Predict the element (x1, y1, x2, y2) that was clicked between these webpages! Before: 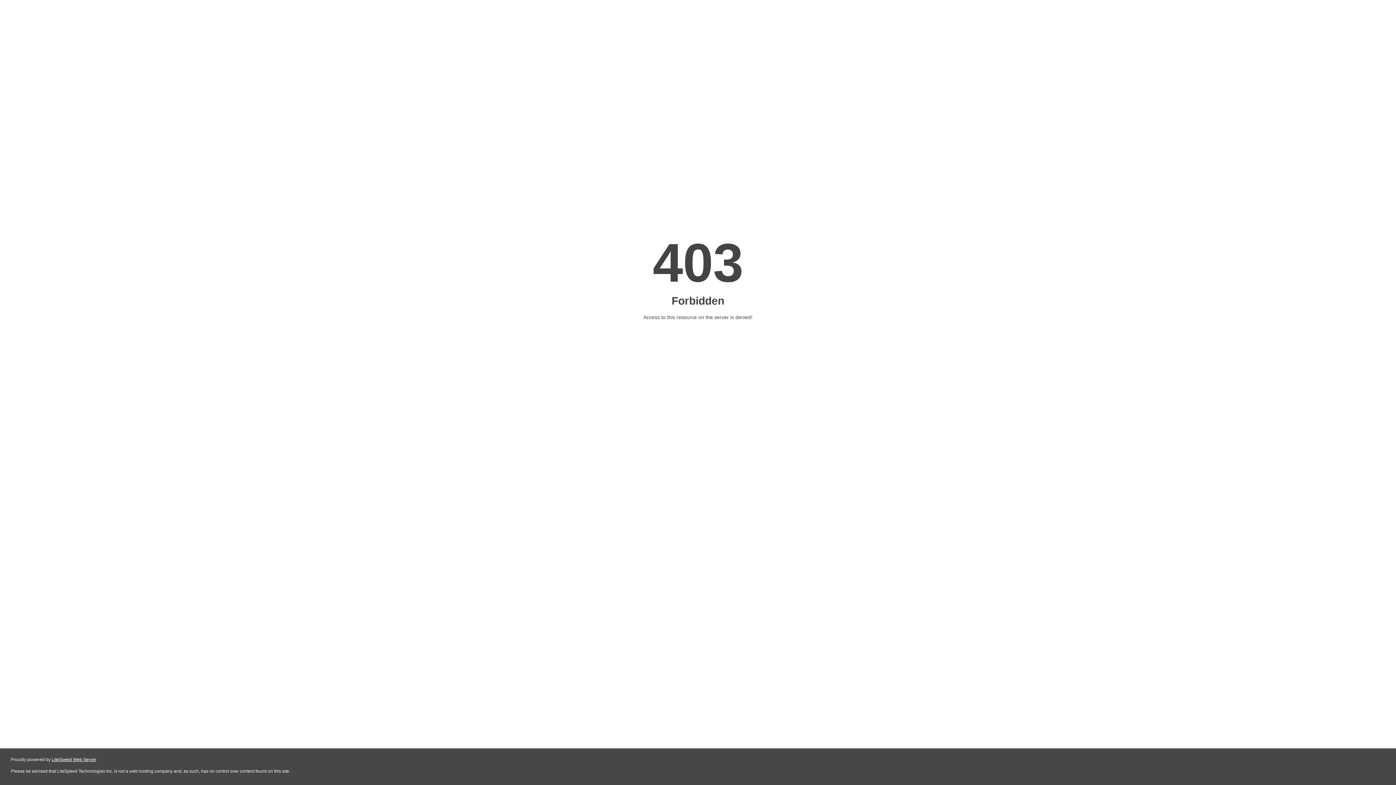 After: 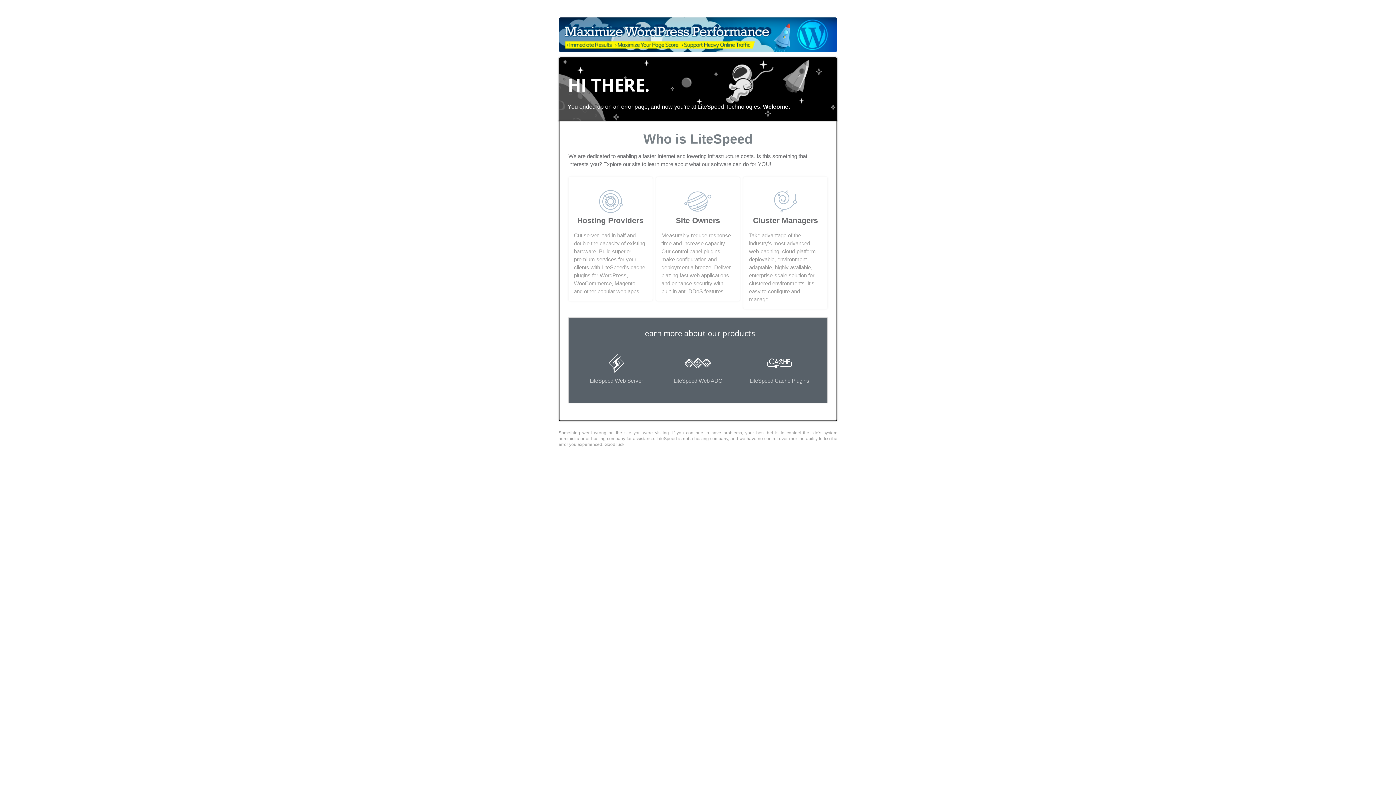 Action: bbox: (51, 757, 96, 762) label: LiteSpeed Web Server